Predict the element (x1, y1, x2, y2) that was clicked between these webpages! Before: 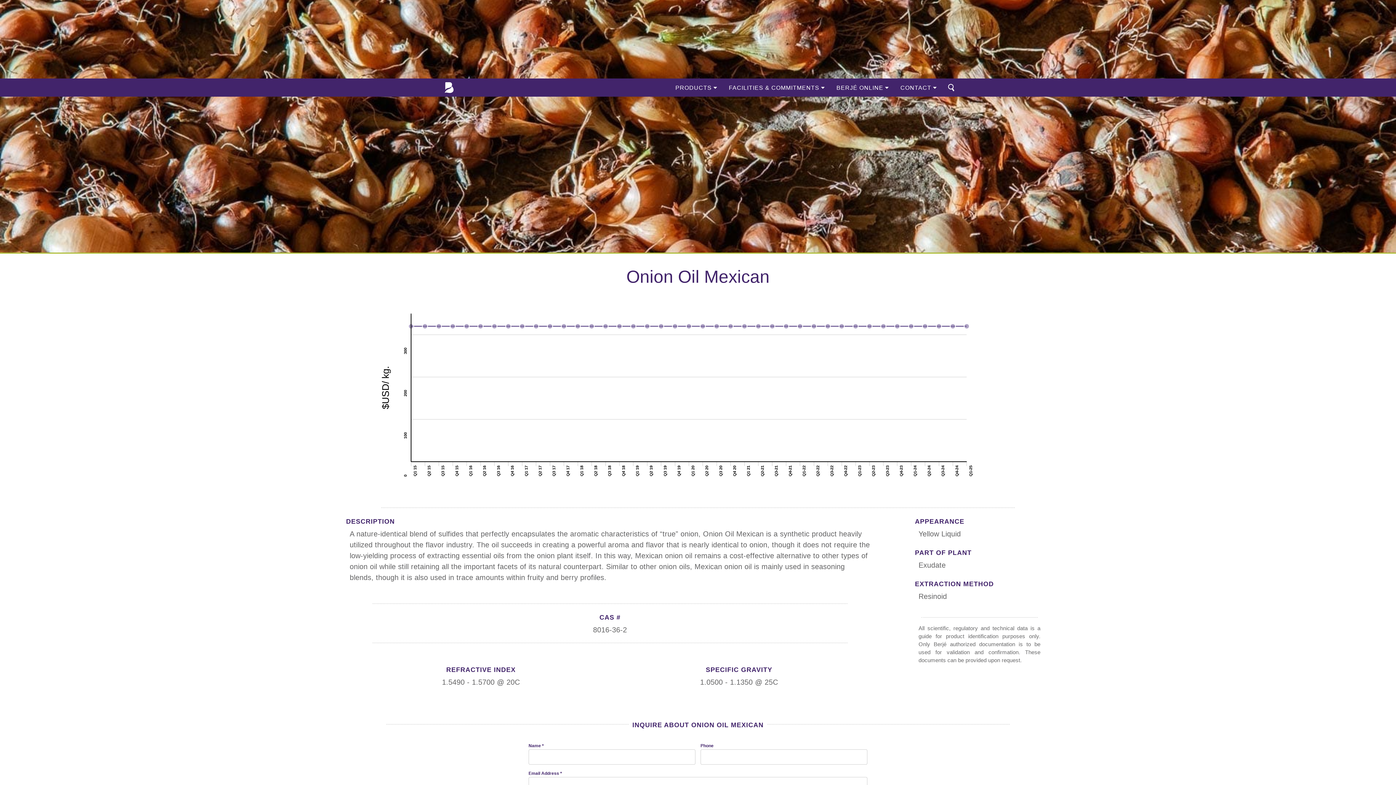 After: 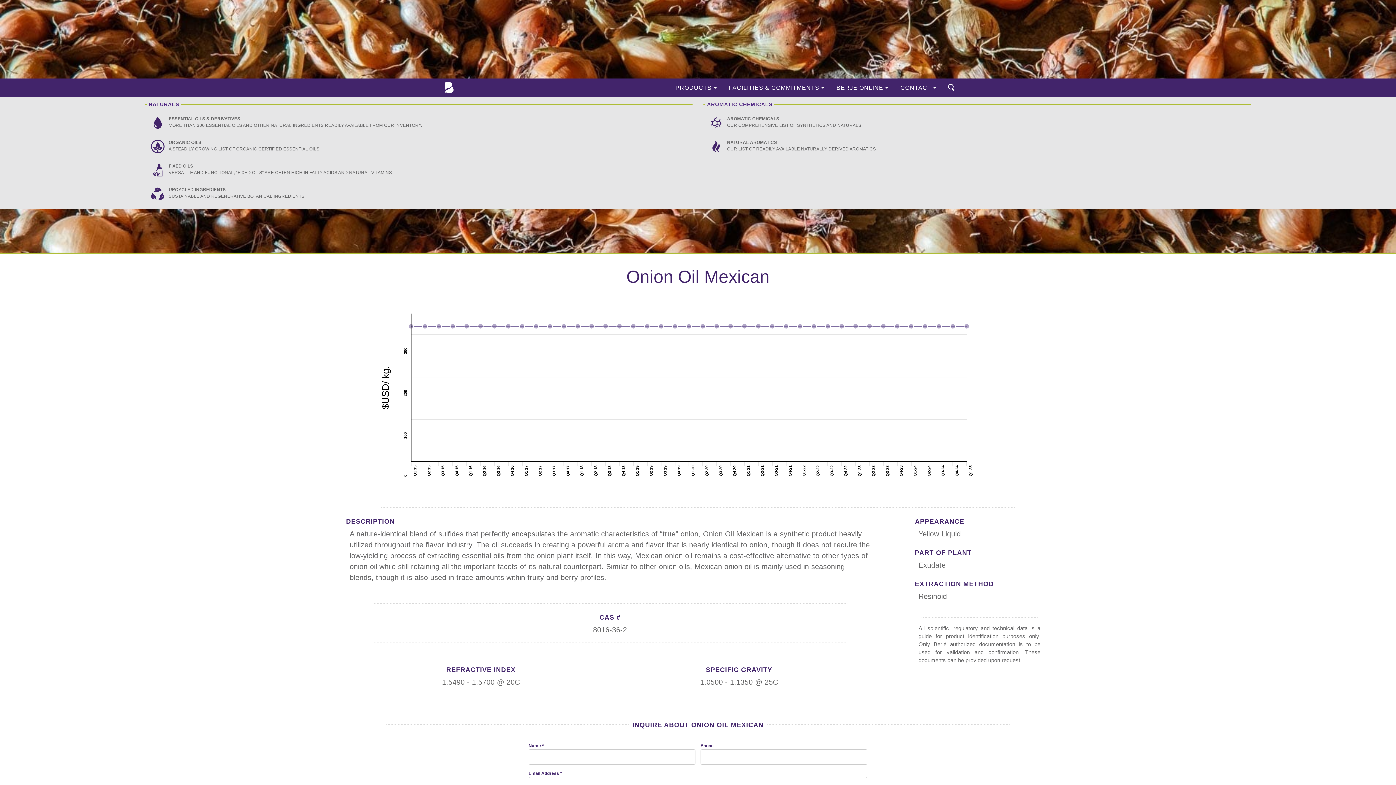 Action: bbox: (669, 78, 723, 97) label: PRODUCTS 